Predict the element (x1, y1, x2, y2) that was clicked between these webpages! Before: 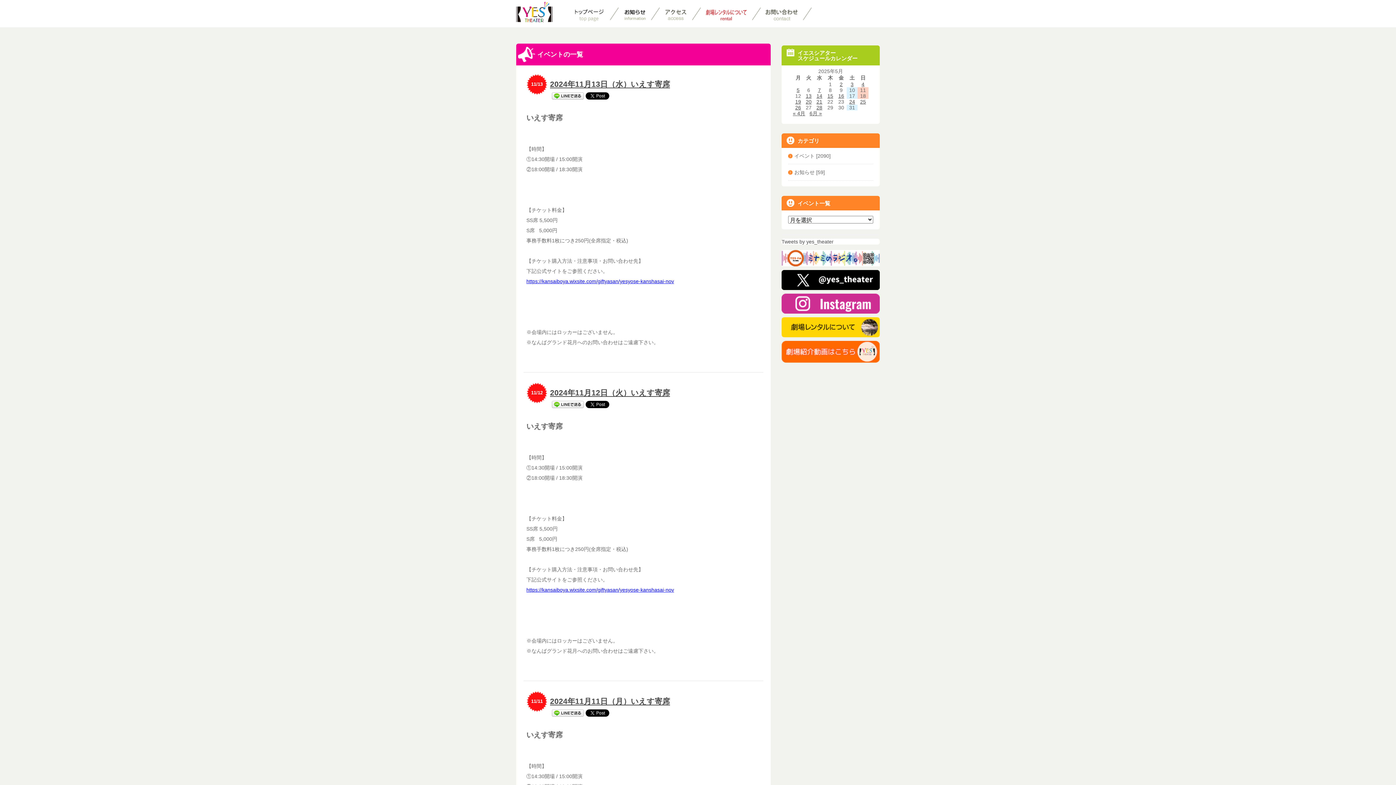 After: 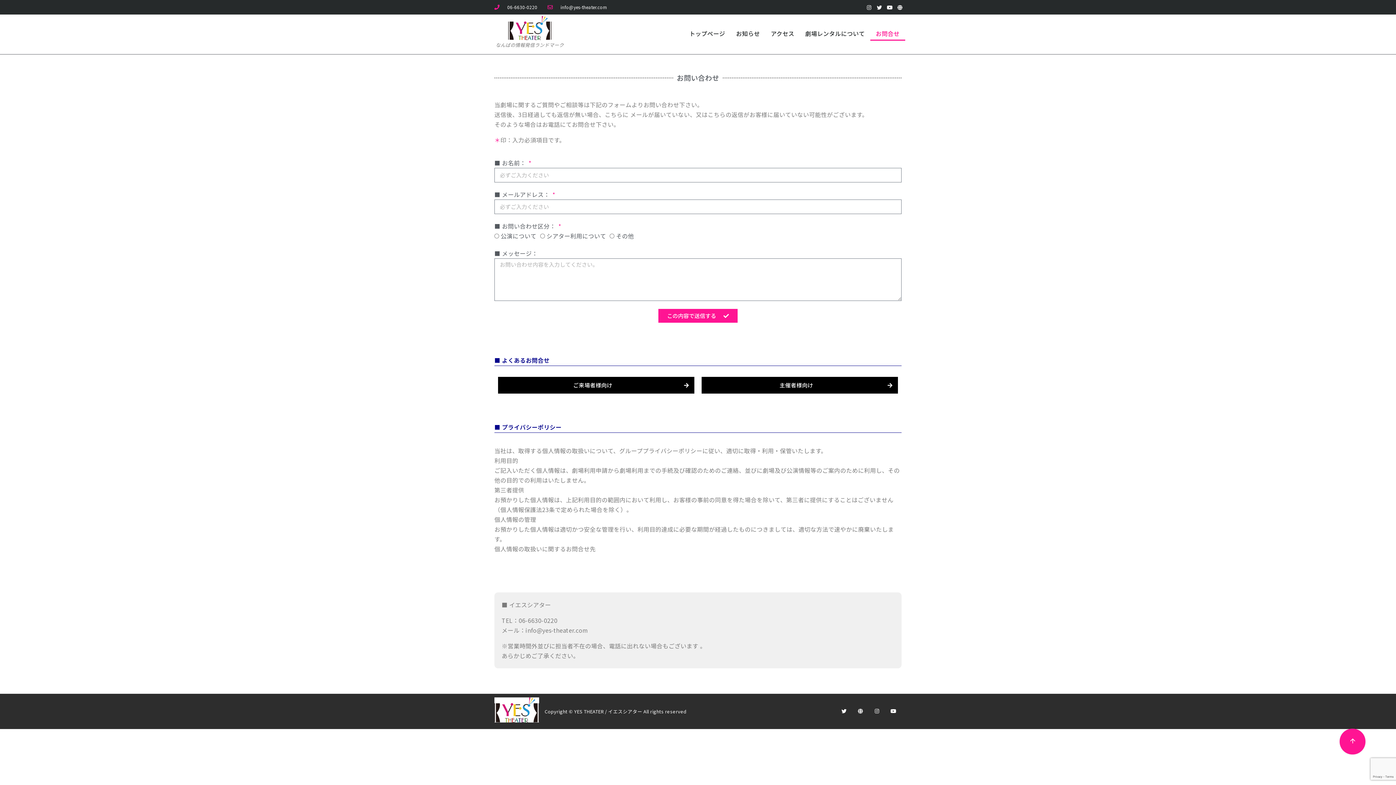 Action: bbox: (764, 7, 815, 24)